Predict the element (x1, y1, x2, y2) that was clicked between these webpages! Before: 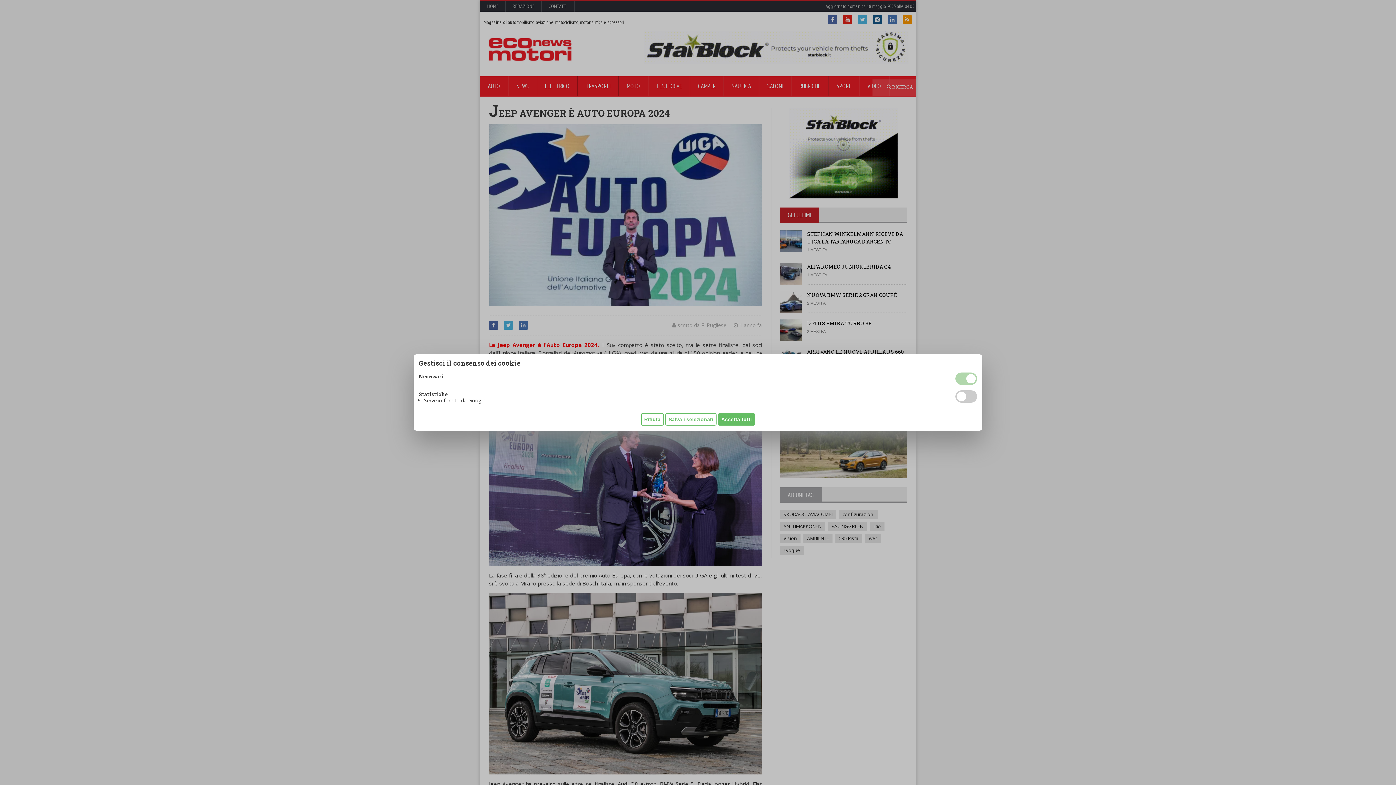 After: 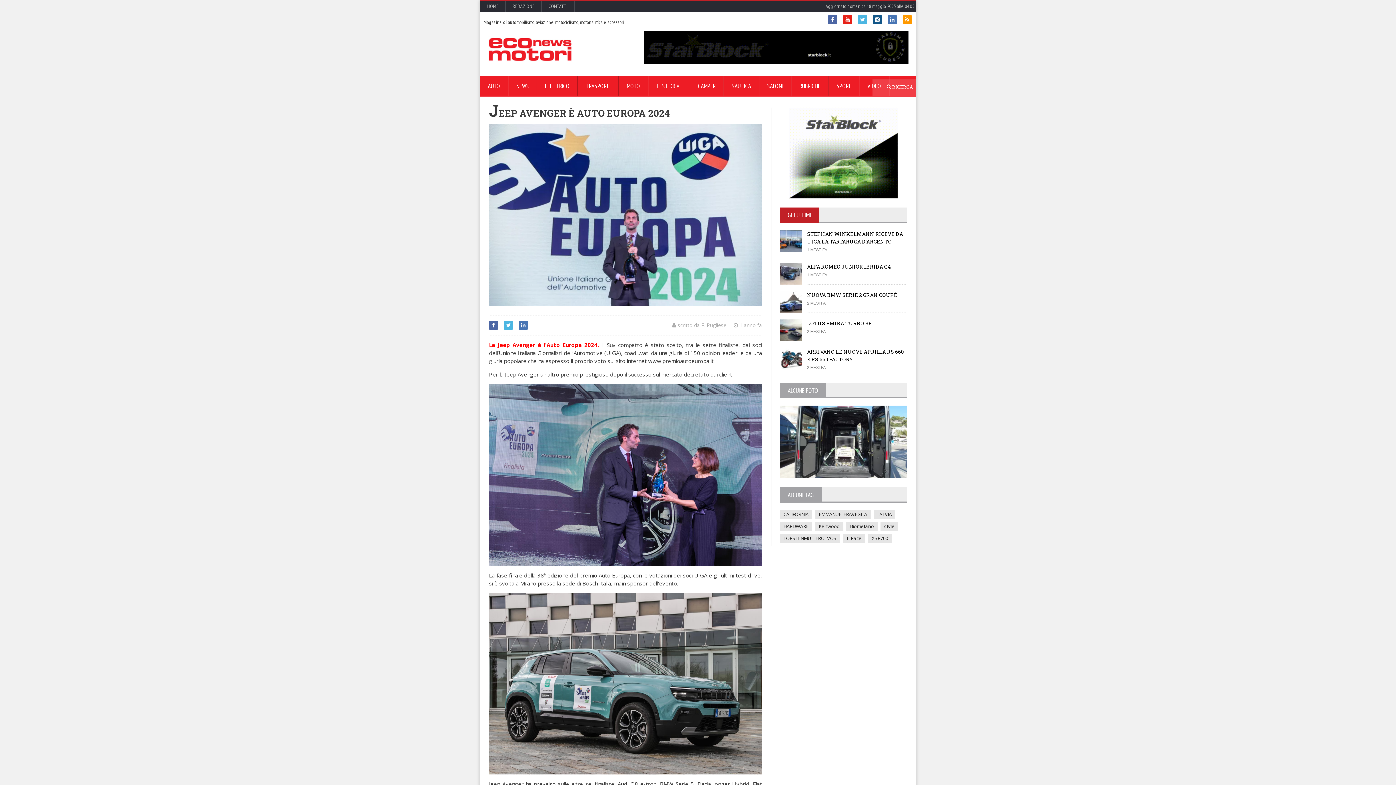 Action: bbox: (641, 413, 664, 425) label: Rifiuta